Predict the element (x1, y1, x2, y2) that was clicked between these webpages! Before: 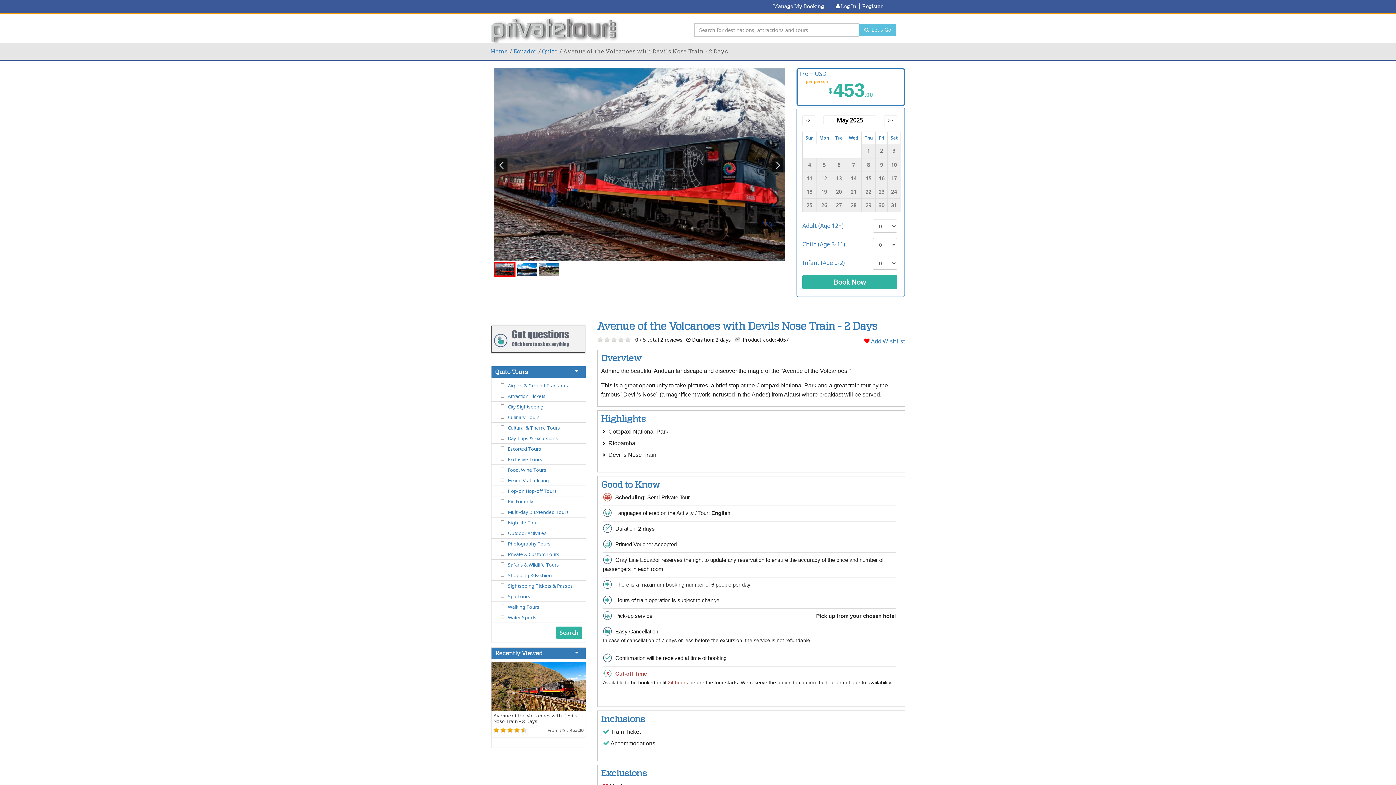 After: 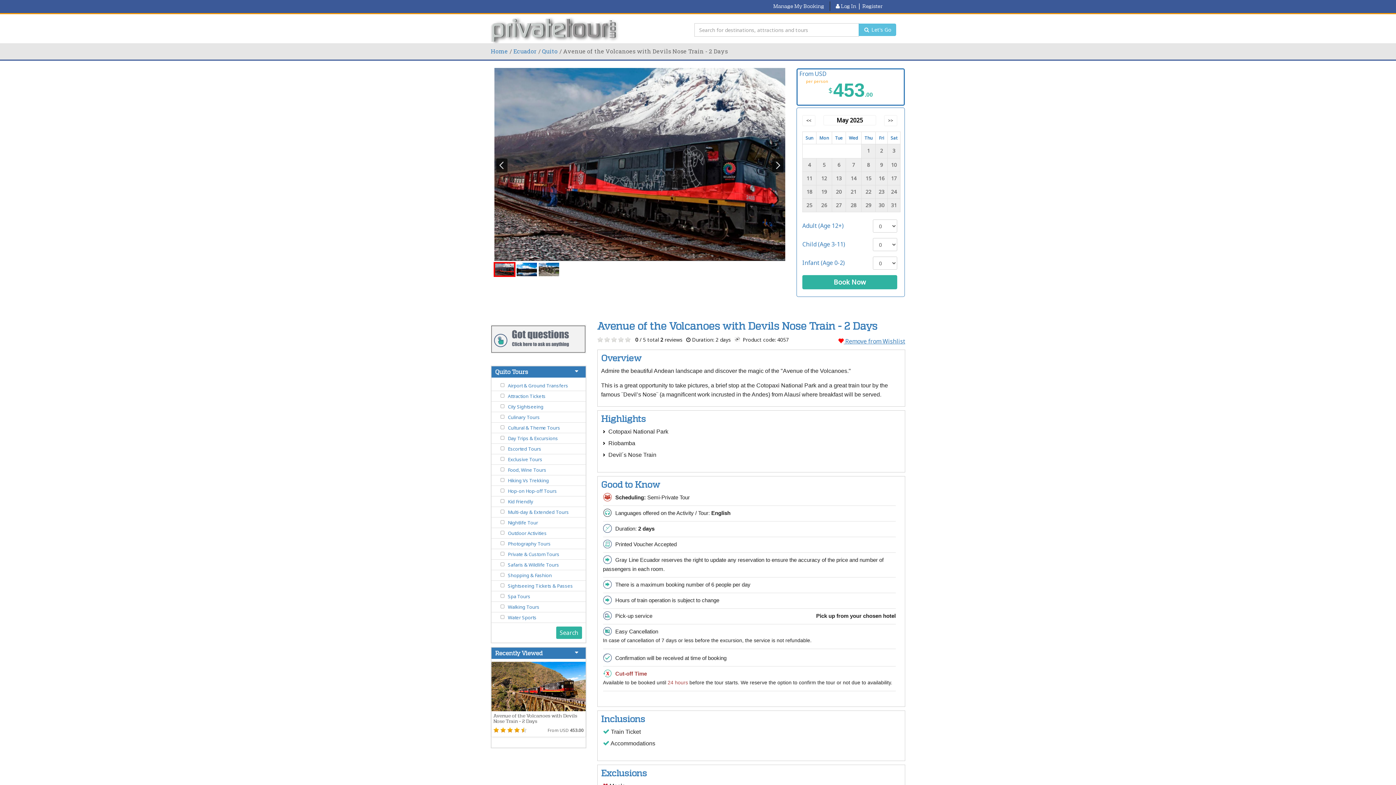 Action: label:  Add Wishlist bbox: (869, 337, 905, 345)